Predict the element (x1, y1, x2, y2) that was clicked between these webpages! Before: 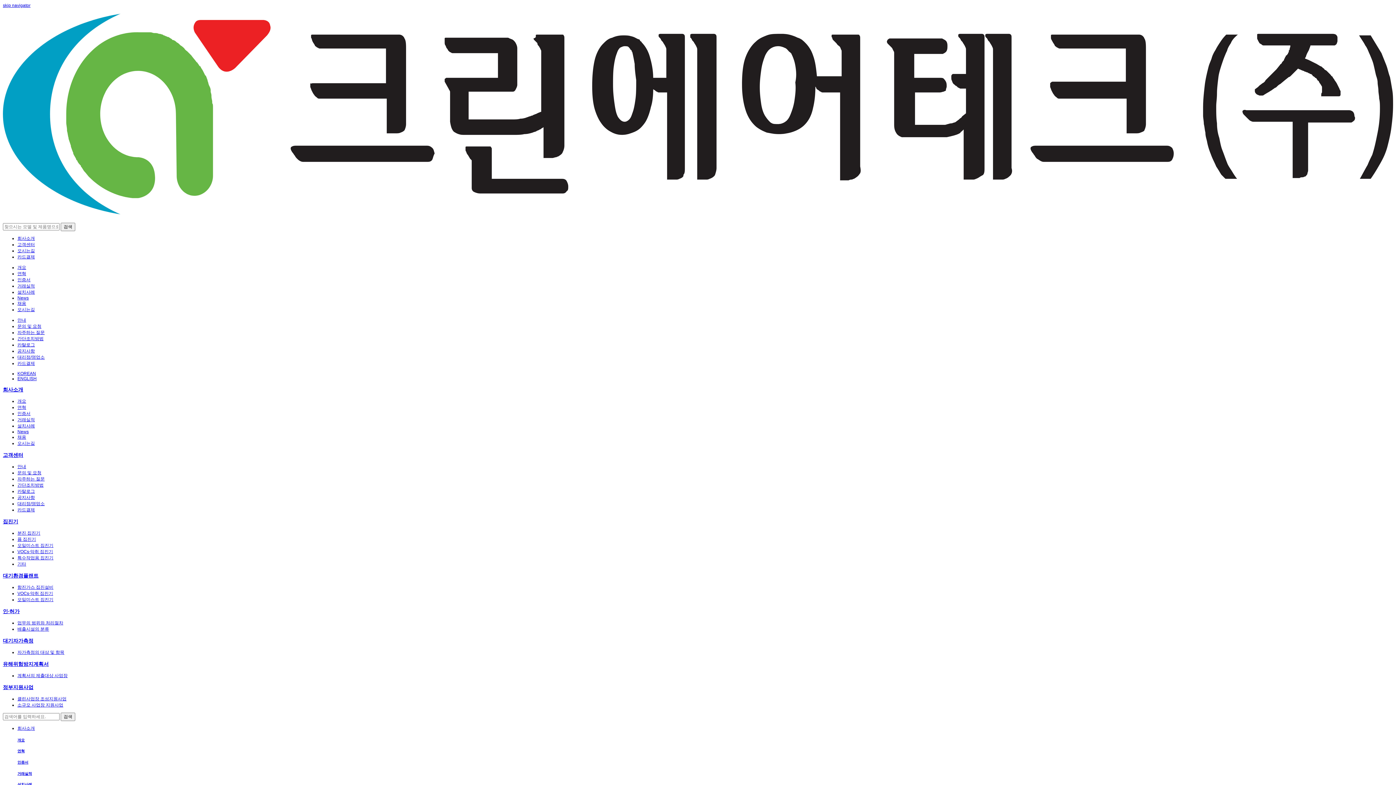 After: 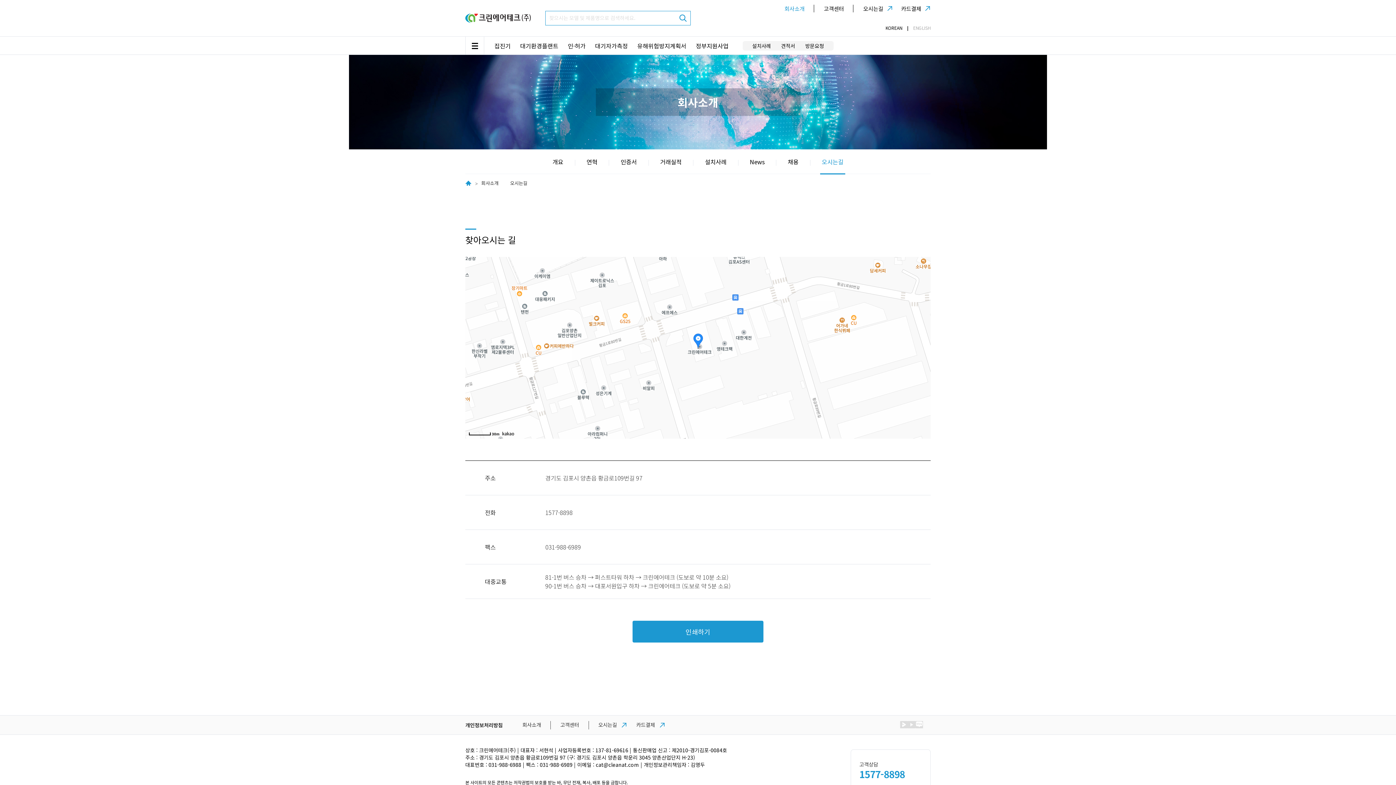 Action: bbox: (17, 248, 34, 253) label: 오시는길